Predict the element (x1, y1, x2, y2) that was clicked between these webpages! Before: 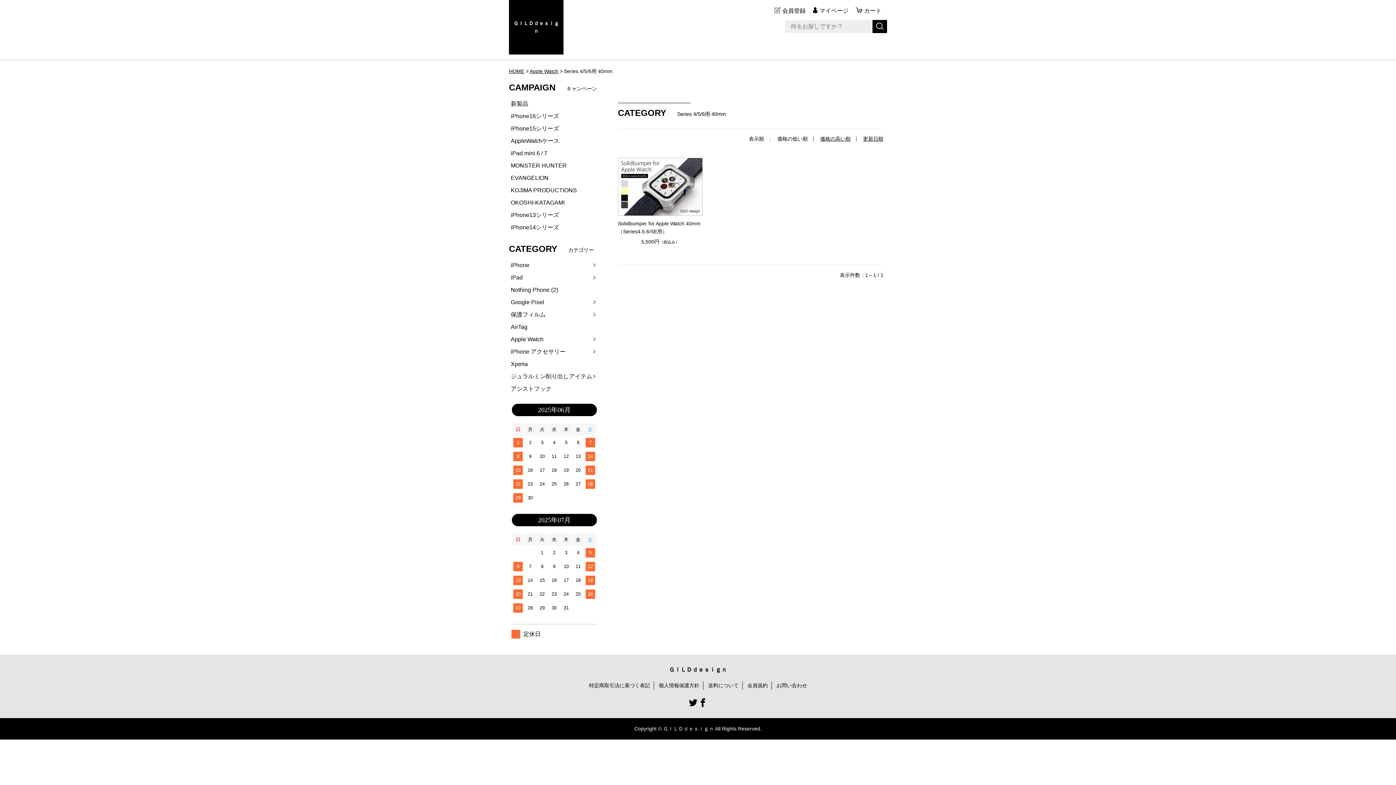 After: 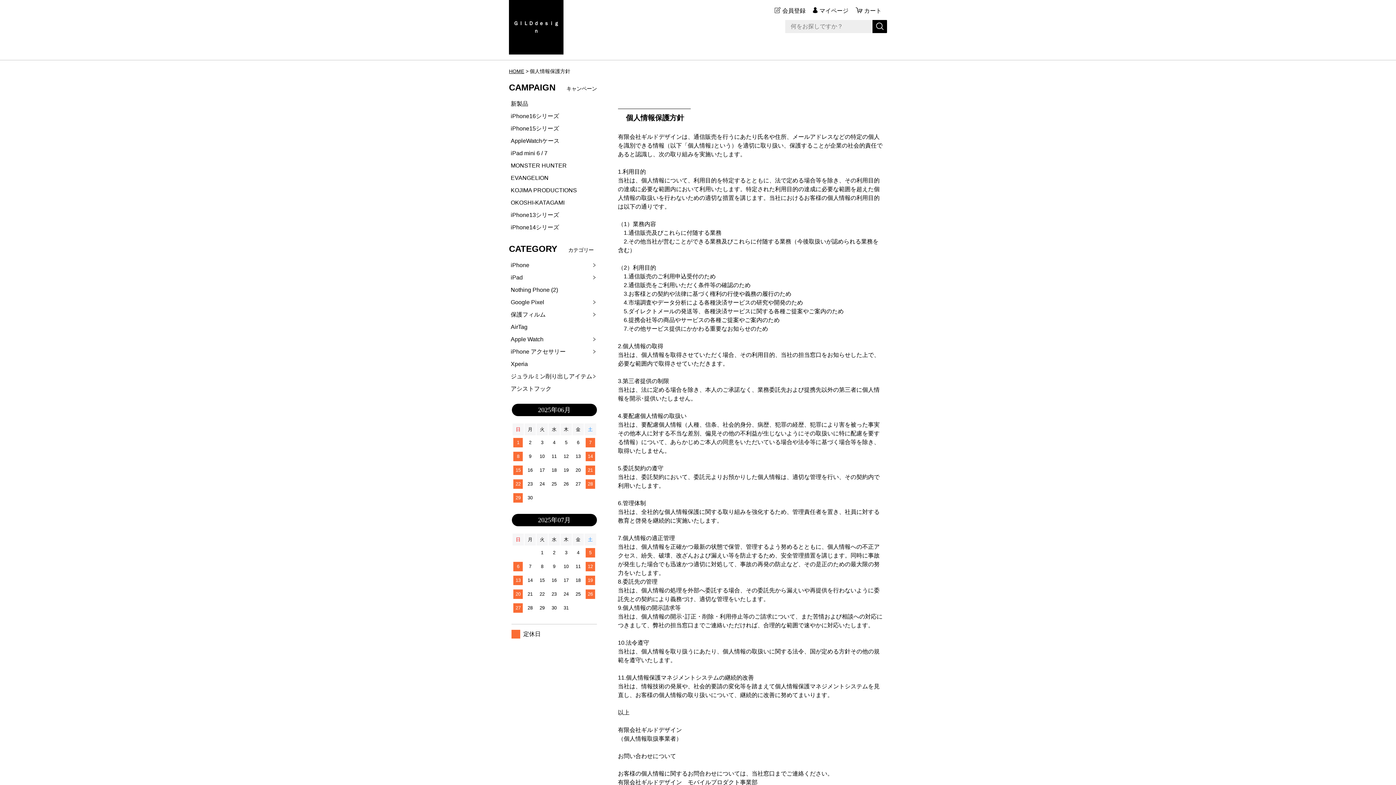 Action: bbox: (655, 681, 703, 690) label: 個人情報保護方針